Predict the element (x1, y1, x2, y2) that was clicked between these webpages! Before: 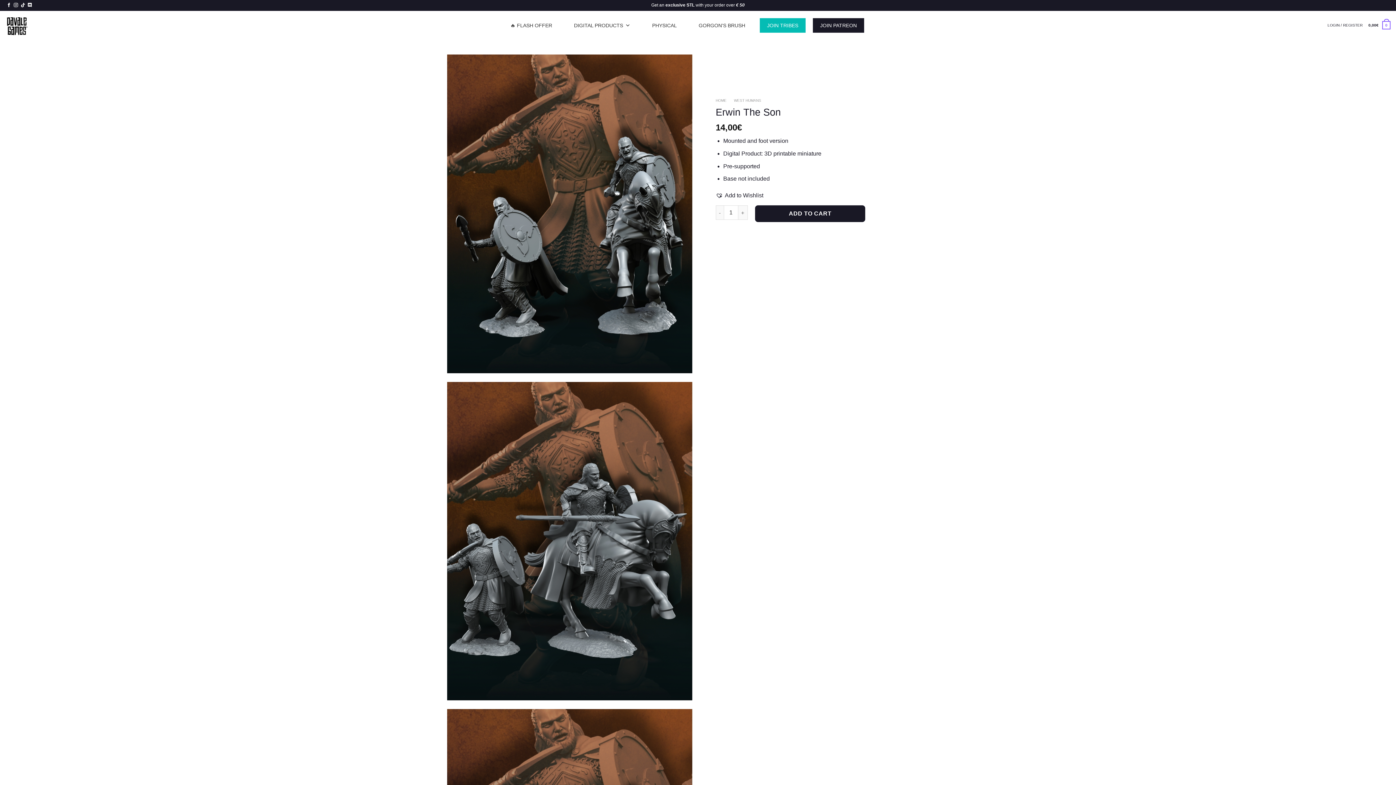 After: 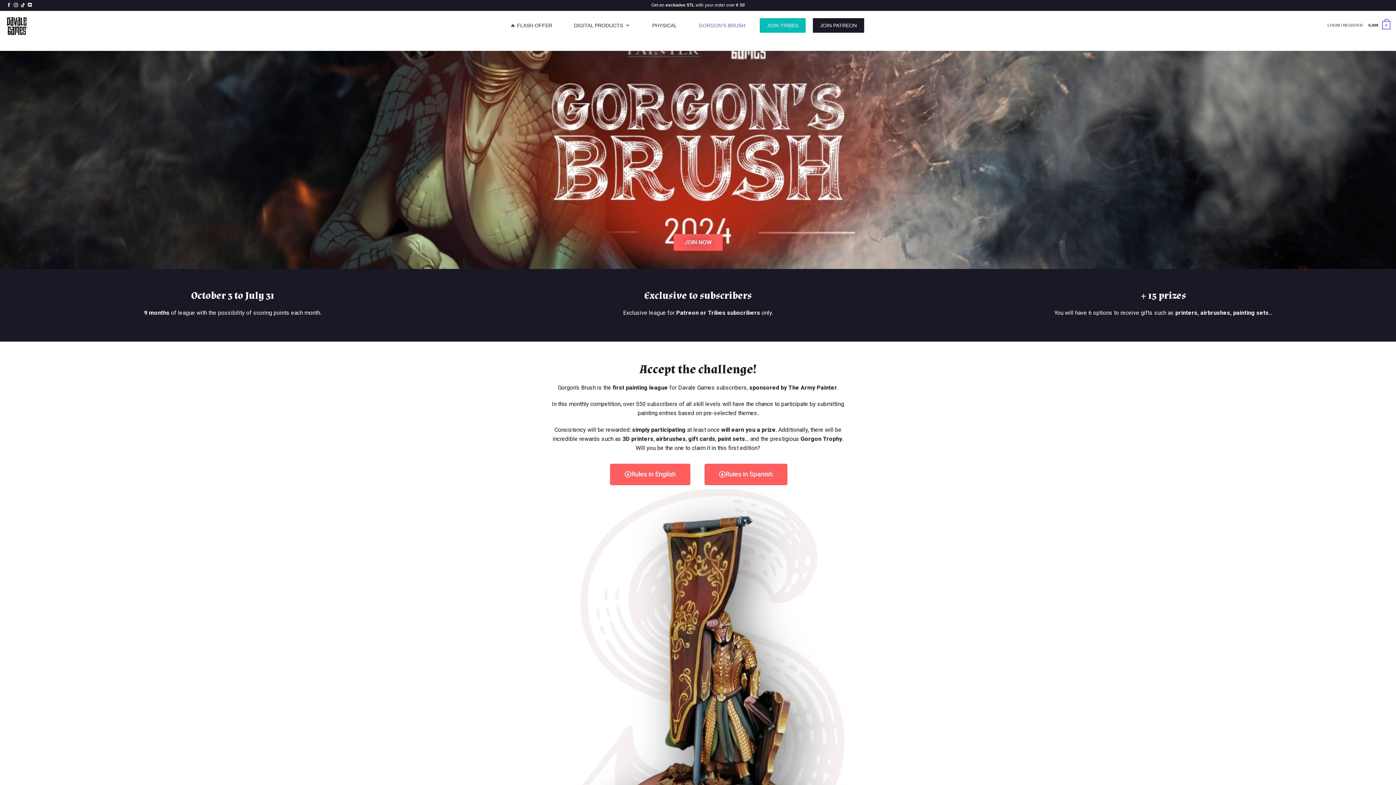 Action: label: GORGON'S BRUSH bbox: (691, 18, 752, 32)